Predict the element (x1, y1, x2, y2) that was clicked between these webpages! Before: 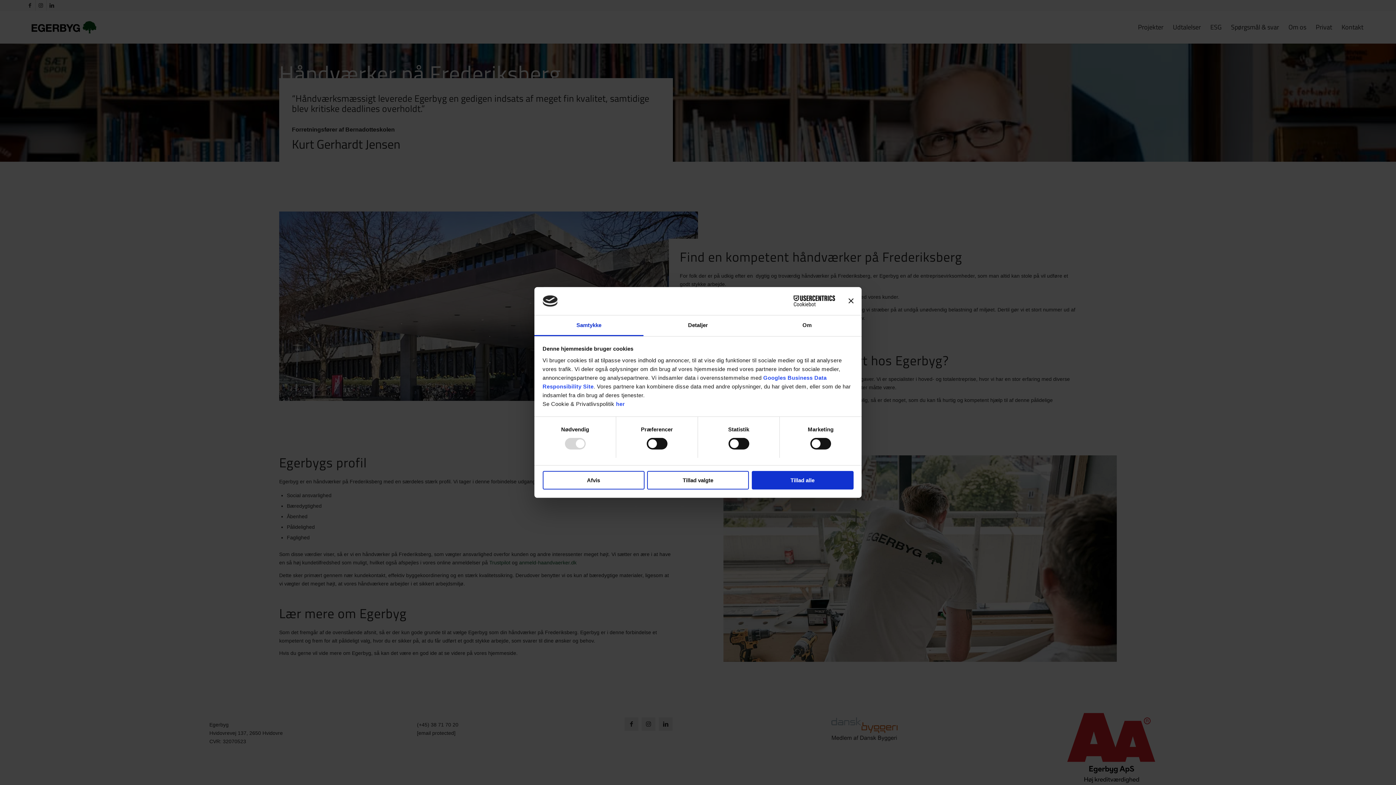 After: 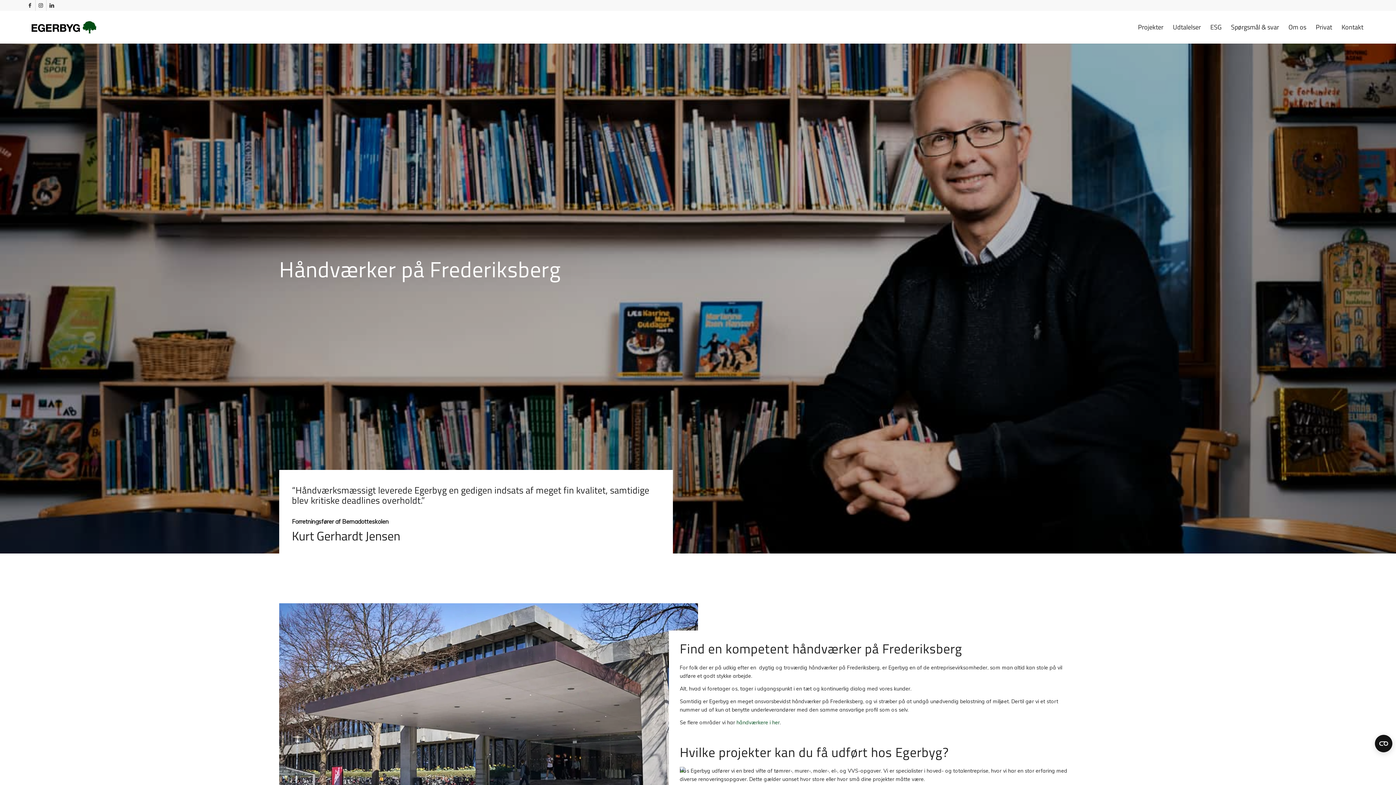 Action: bbox: (848, 298, 853, 303) label: Luk banner